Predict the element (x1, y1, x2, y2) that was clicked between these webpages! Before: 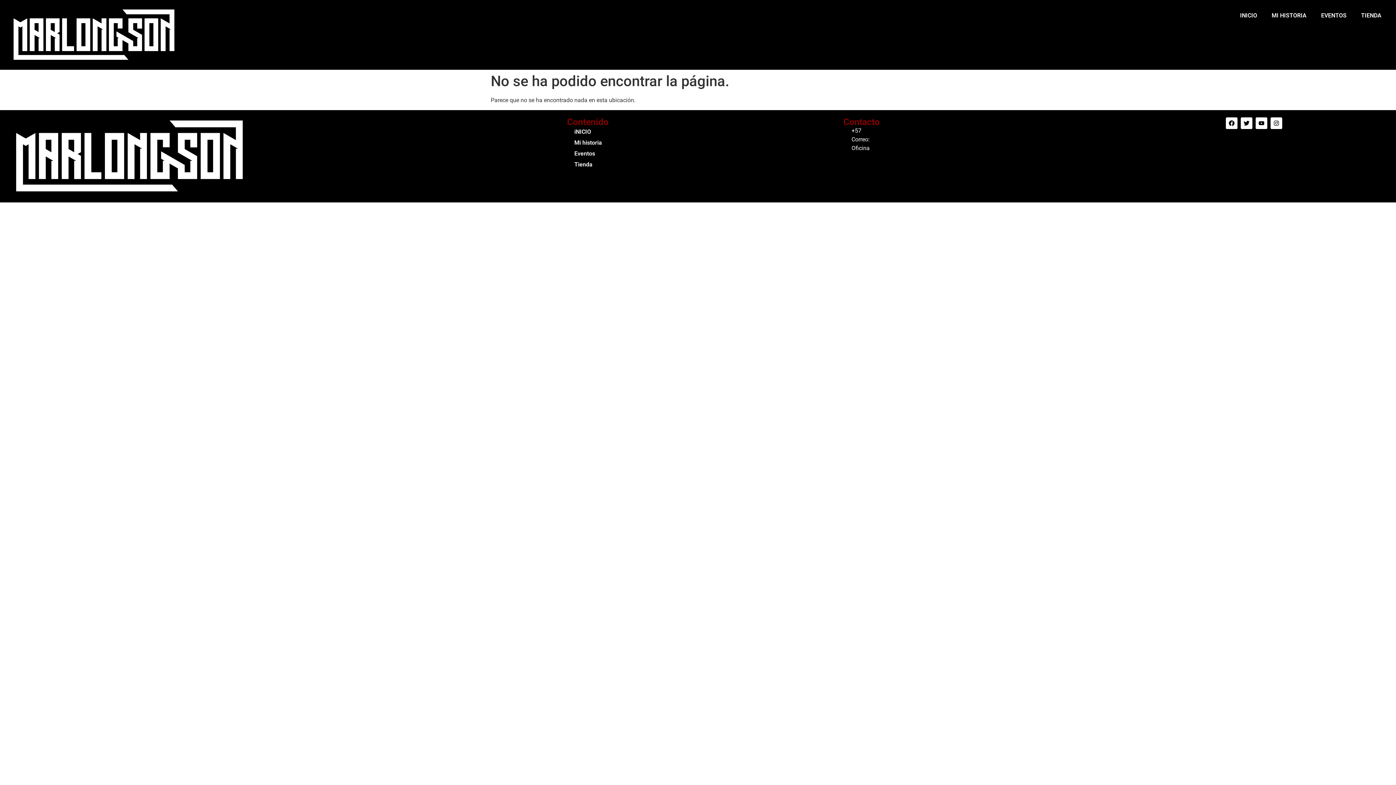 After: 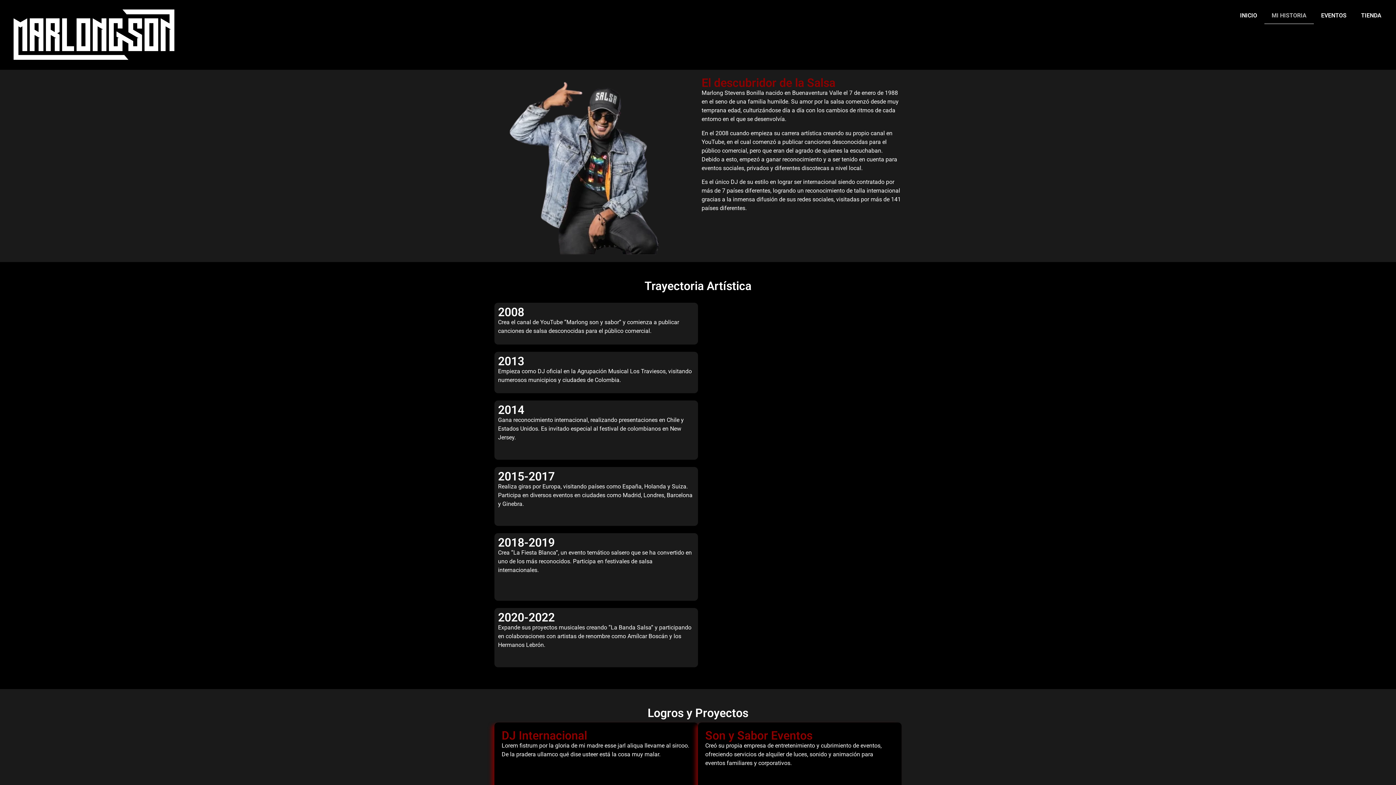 Action: bbox: (1264, 7, 1314, 24) label: MI HISTORIA